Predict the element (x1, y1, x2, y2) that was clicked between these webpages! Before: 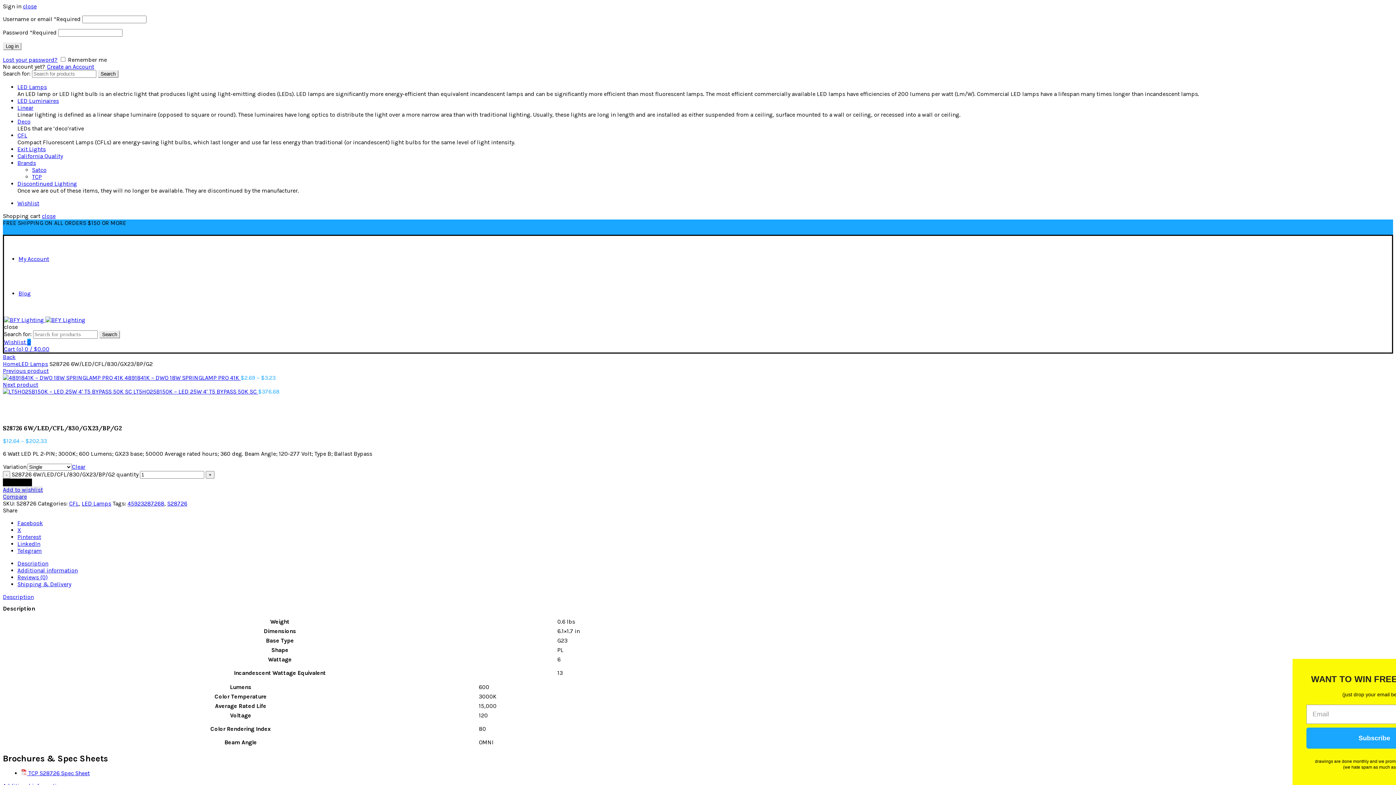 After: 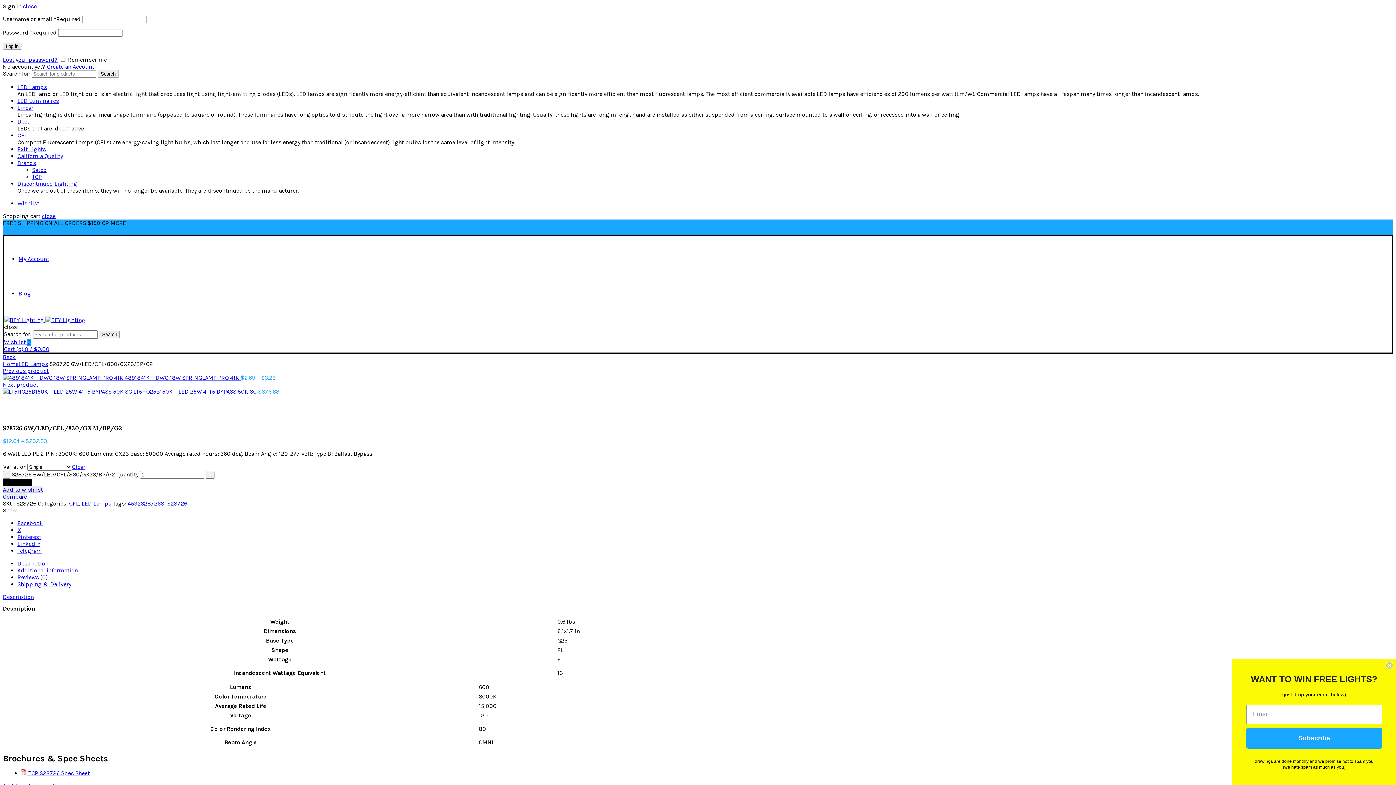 Action: bbox: (17, 526, 21, 533) label: X